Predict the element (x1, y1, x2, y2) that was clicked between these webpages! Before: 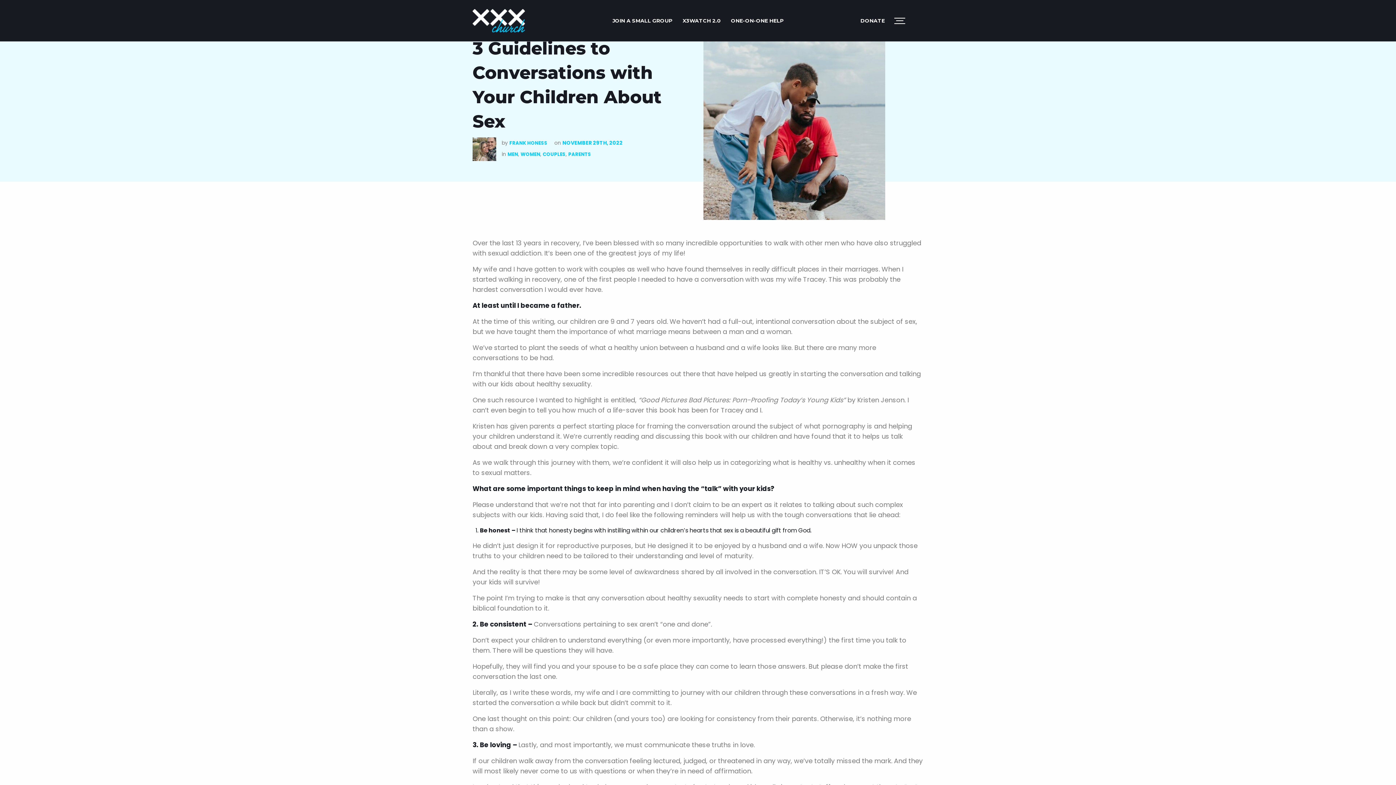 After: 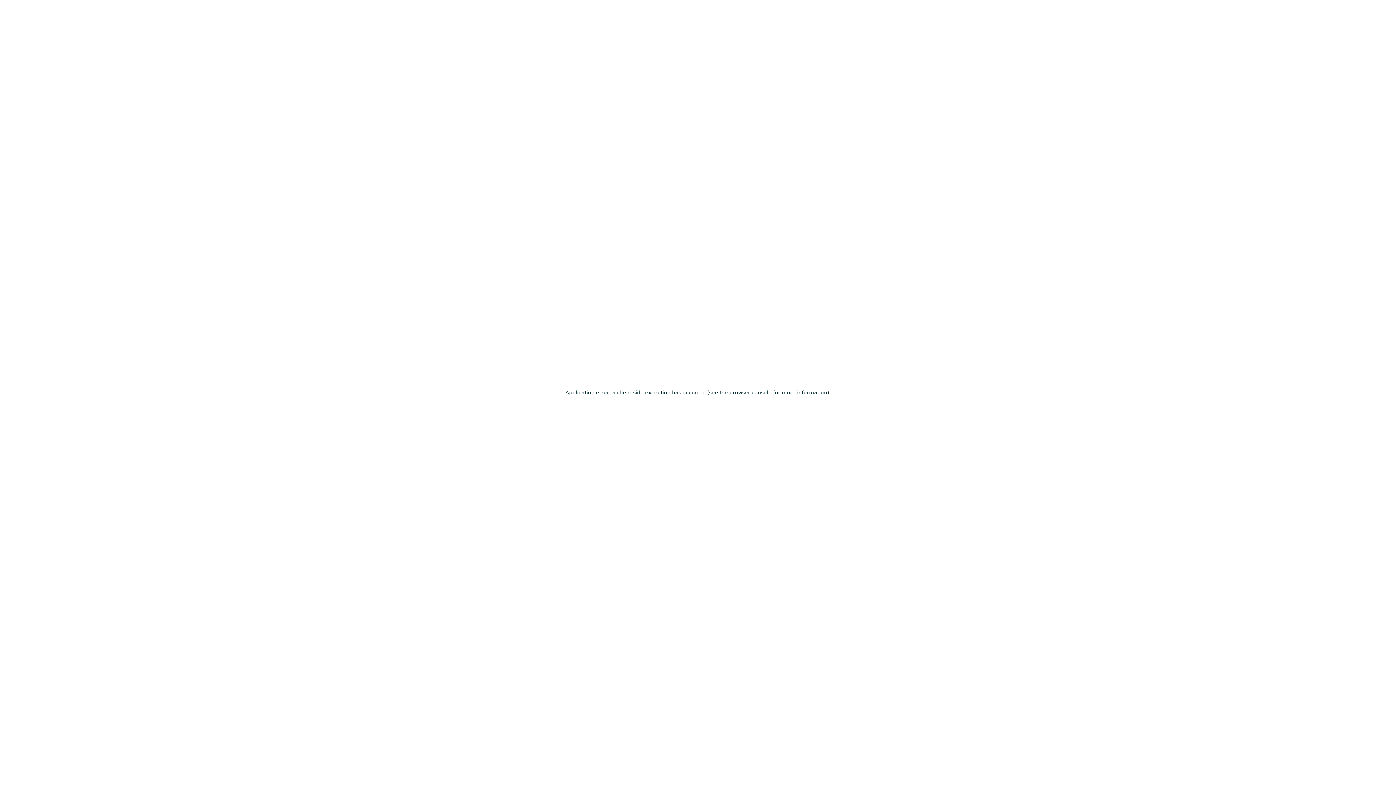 Action: bbox: (608, 14, 676, 26) label: JOIN A SMALL GROUP